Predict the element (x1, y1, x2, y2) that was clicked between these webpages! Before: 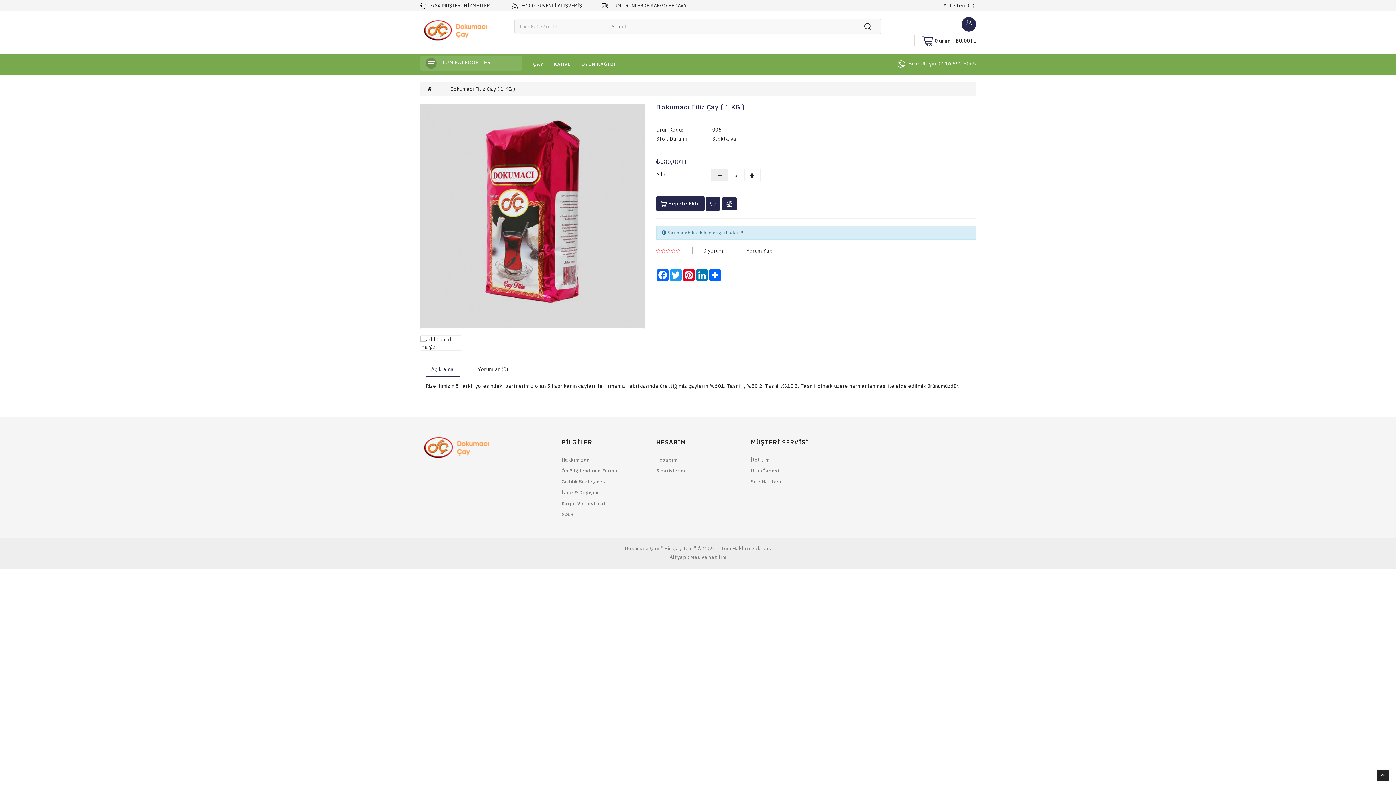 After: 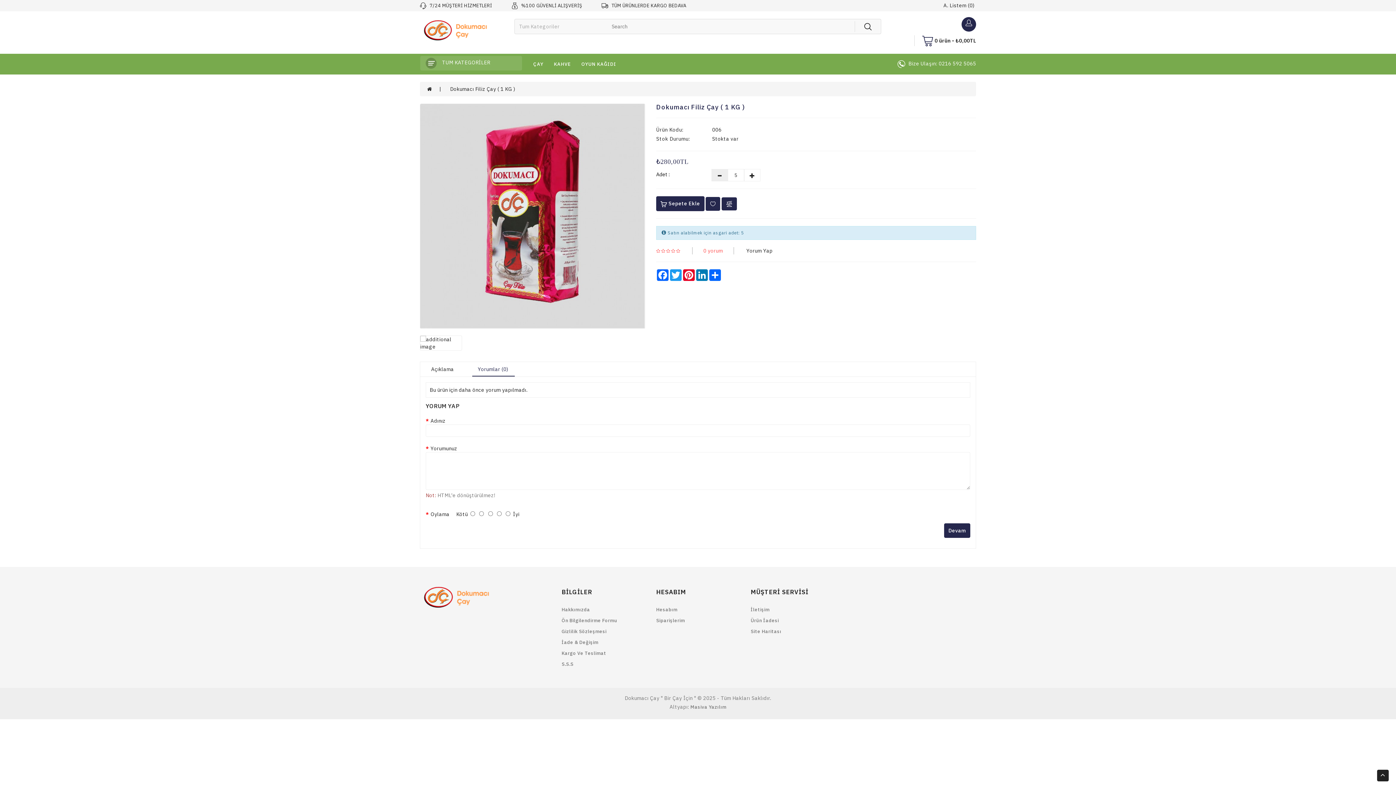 Action: bbox: (703, 247, 723, 254) label: 0 yorum